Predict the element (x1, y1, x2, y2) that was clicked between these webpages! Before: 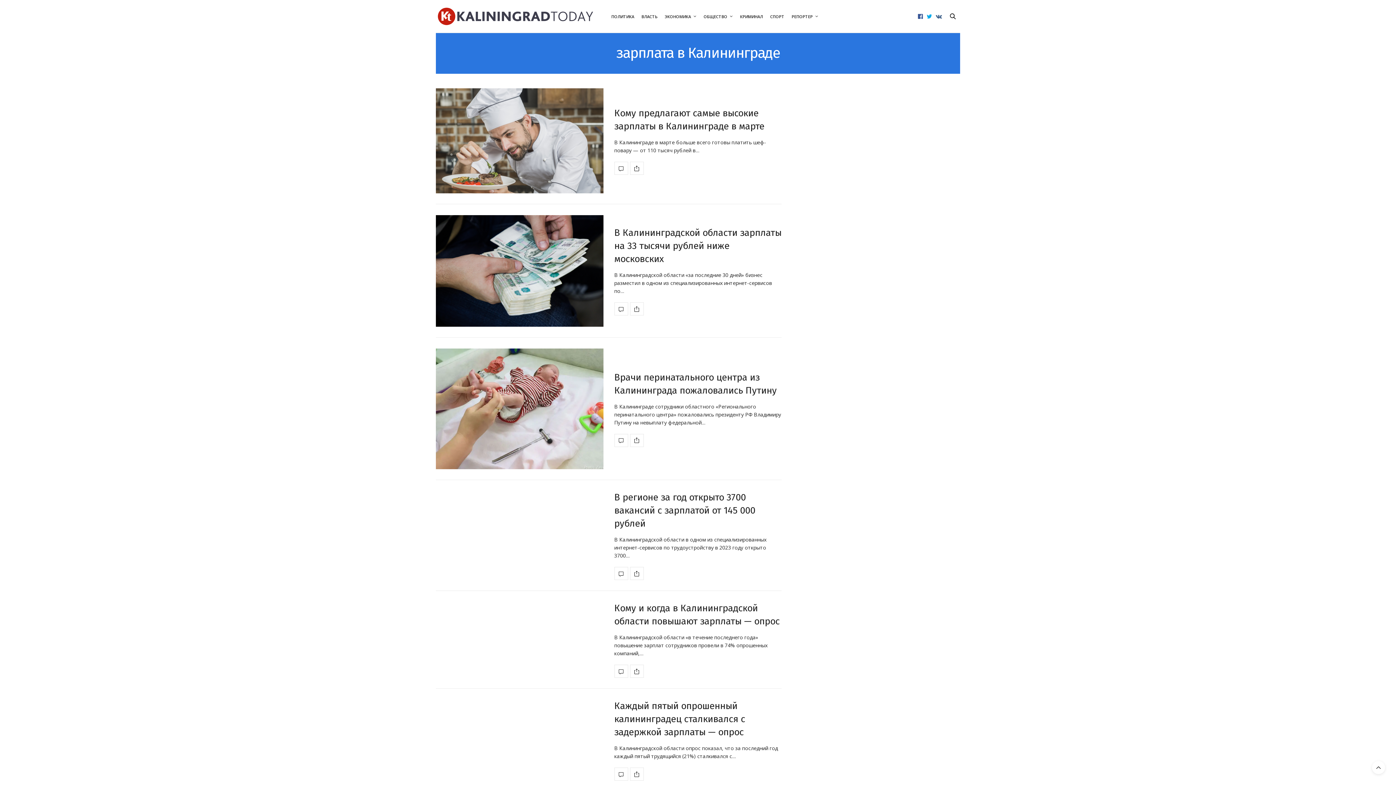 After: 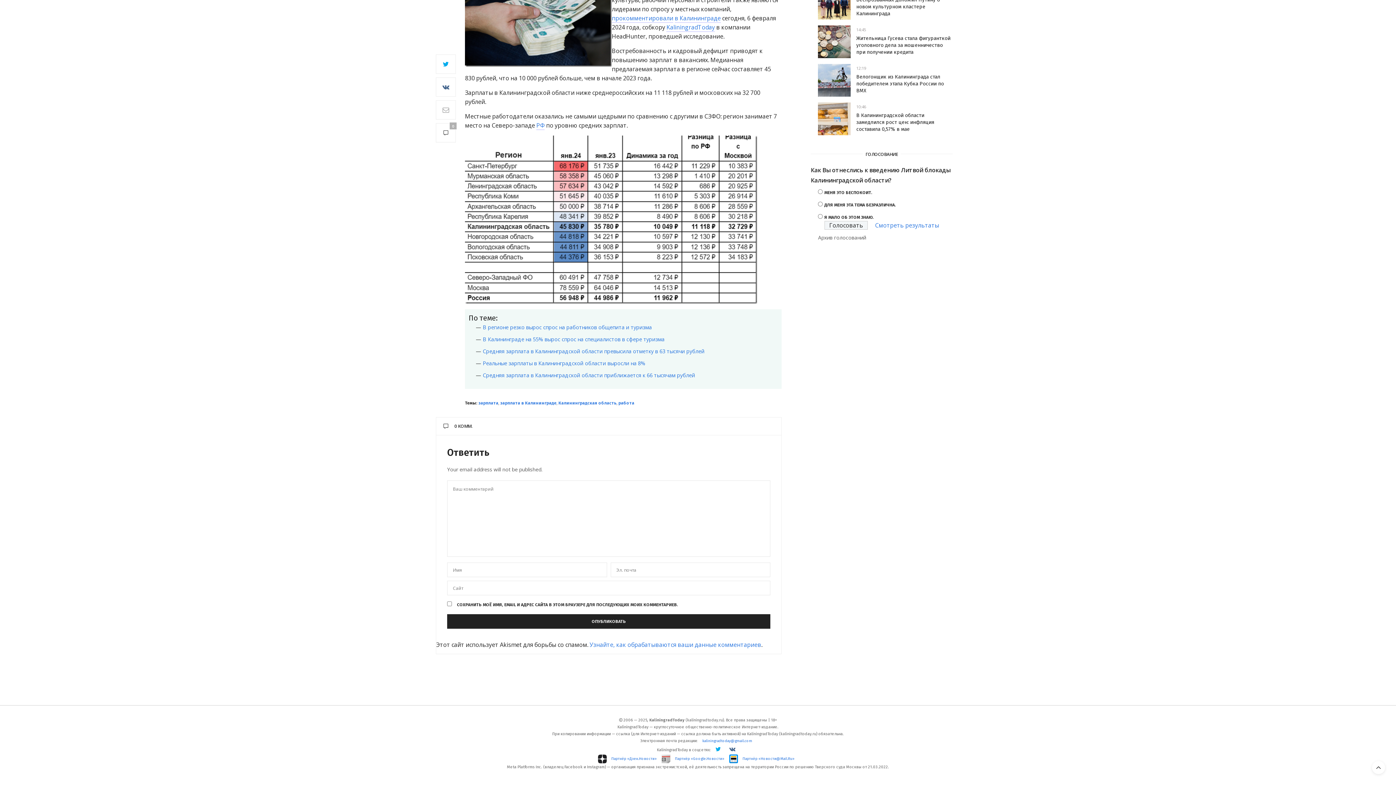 Action: bbox: (614, 302, 628, 315)